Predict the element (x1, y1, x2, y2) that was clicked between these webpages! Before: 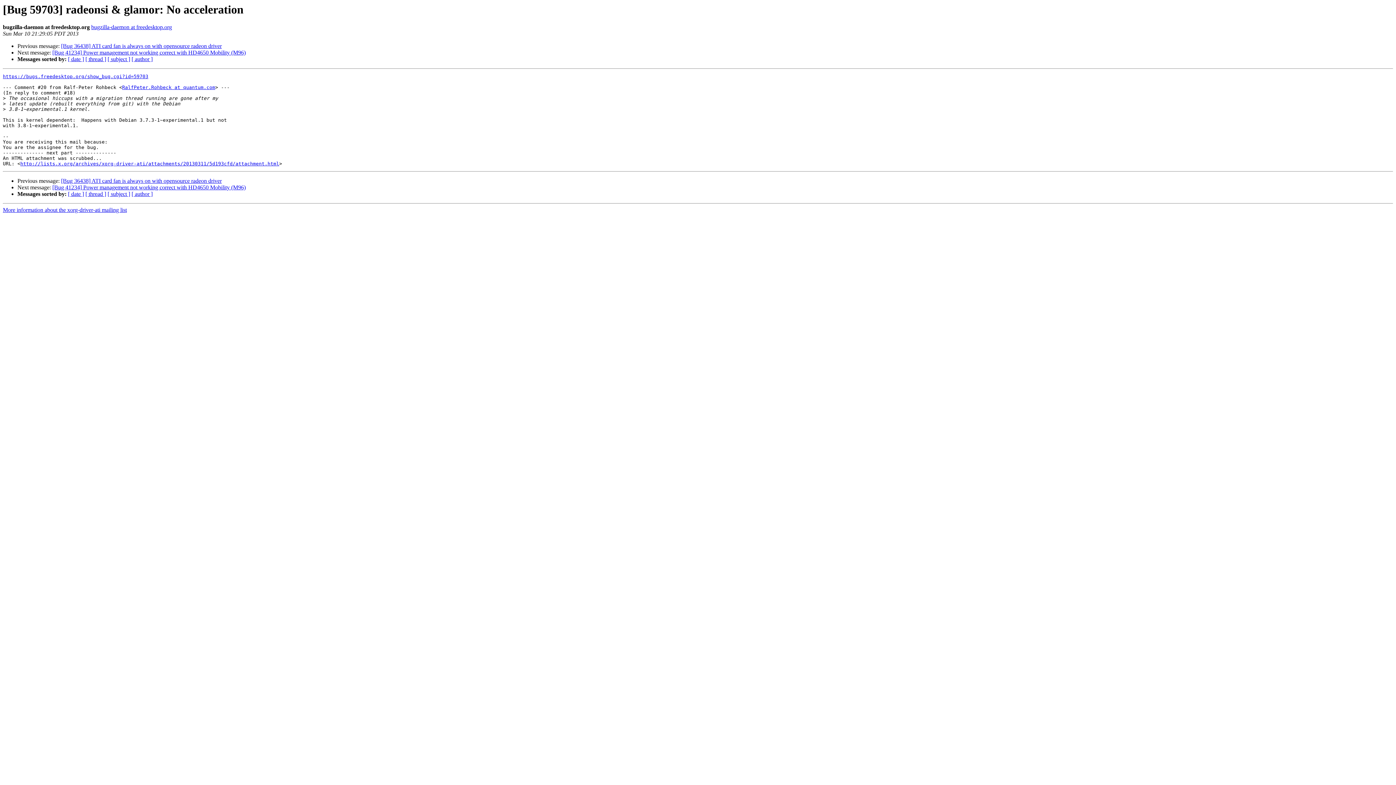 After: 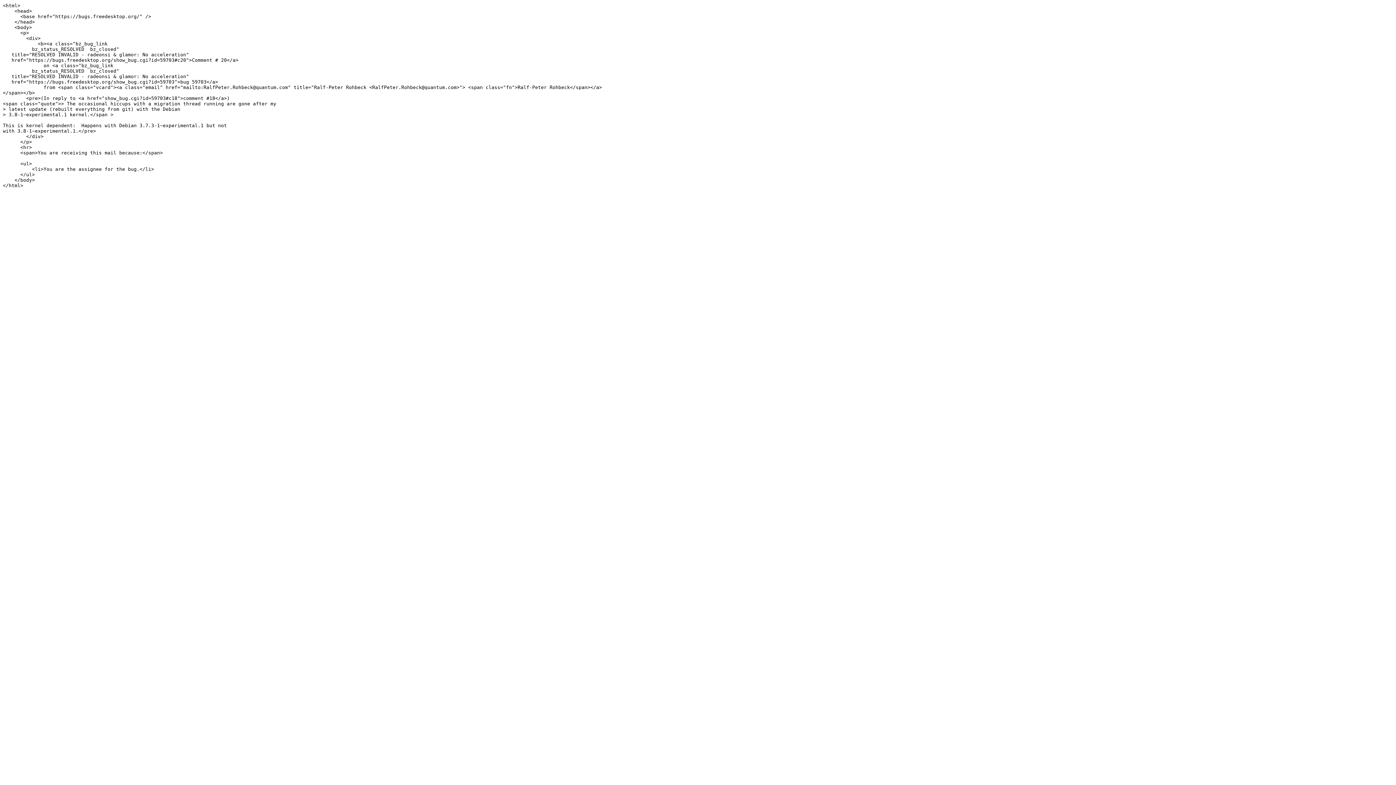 Action: label: http://lists.x.org/archives/xorg-driver-ati/attachments/20130311/5d193cfd/attachment.html bbox: (20, 161, 279, 166)